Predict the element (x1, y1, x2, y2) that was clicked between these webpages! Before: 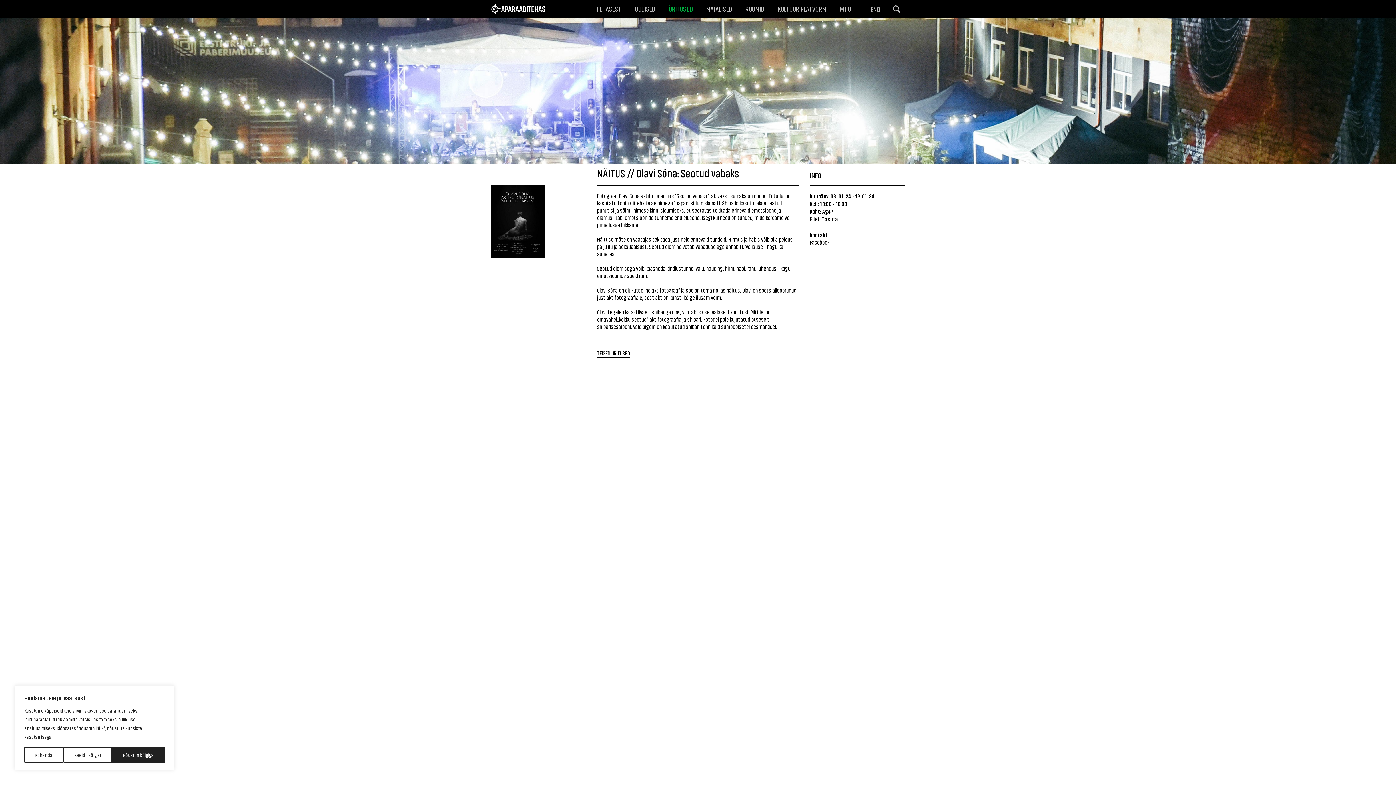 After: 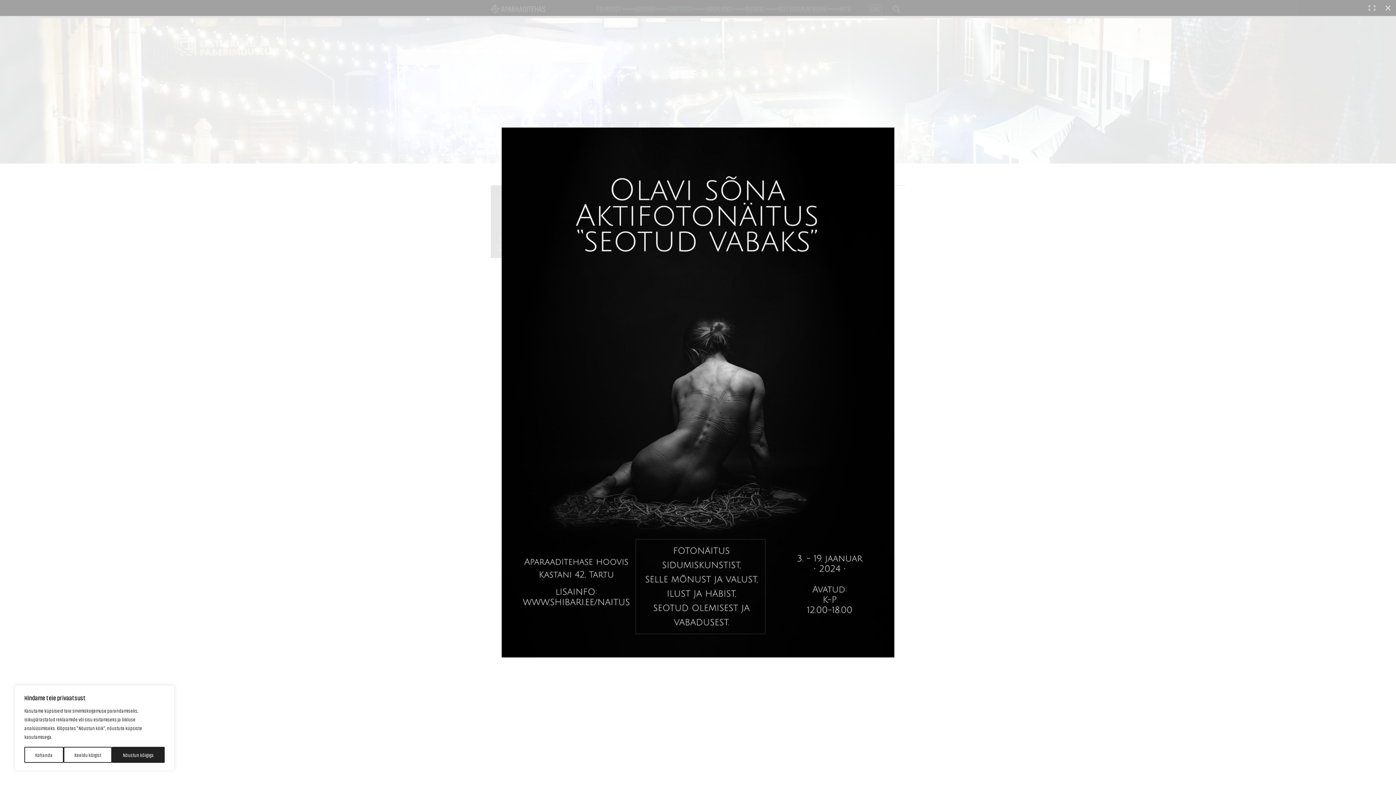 Action: bbox: (490, 185, 544, 258)